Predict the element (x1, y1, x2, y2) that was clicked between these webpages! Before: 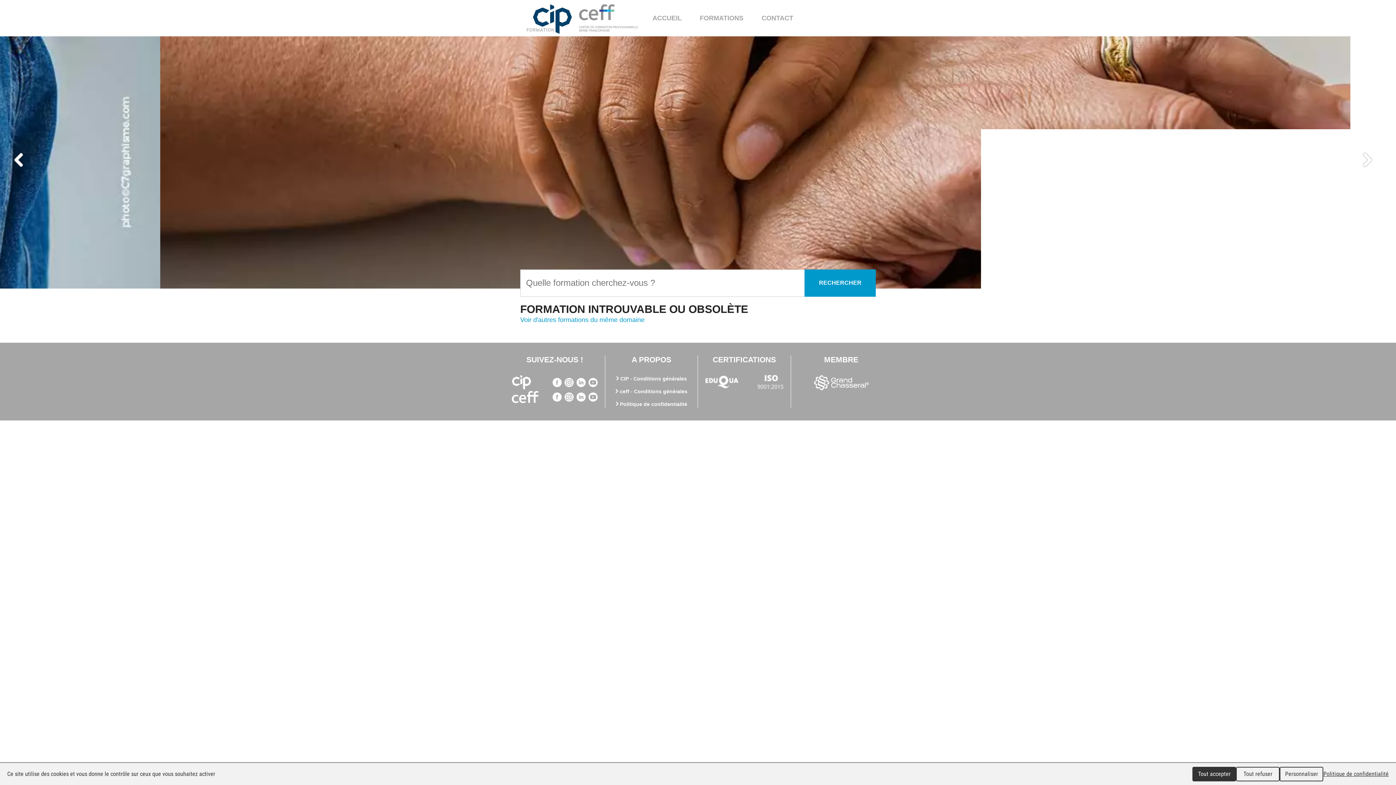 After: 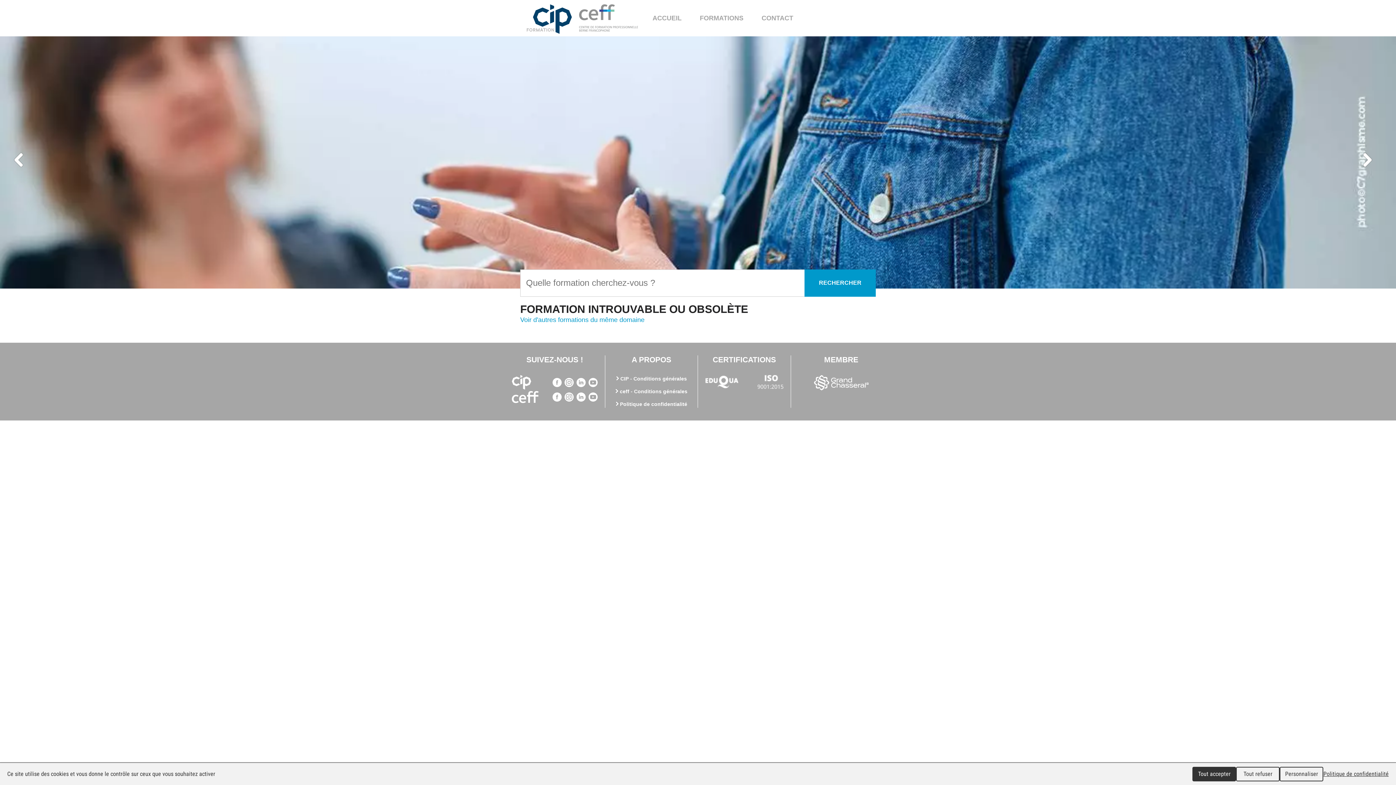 Action: bbox: (526, 4, 572, 33) label: Centre interrégional de perfectionnement